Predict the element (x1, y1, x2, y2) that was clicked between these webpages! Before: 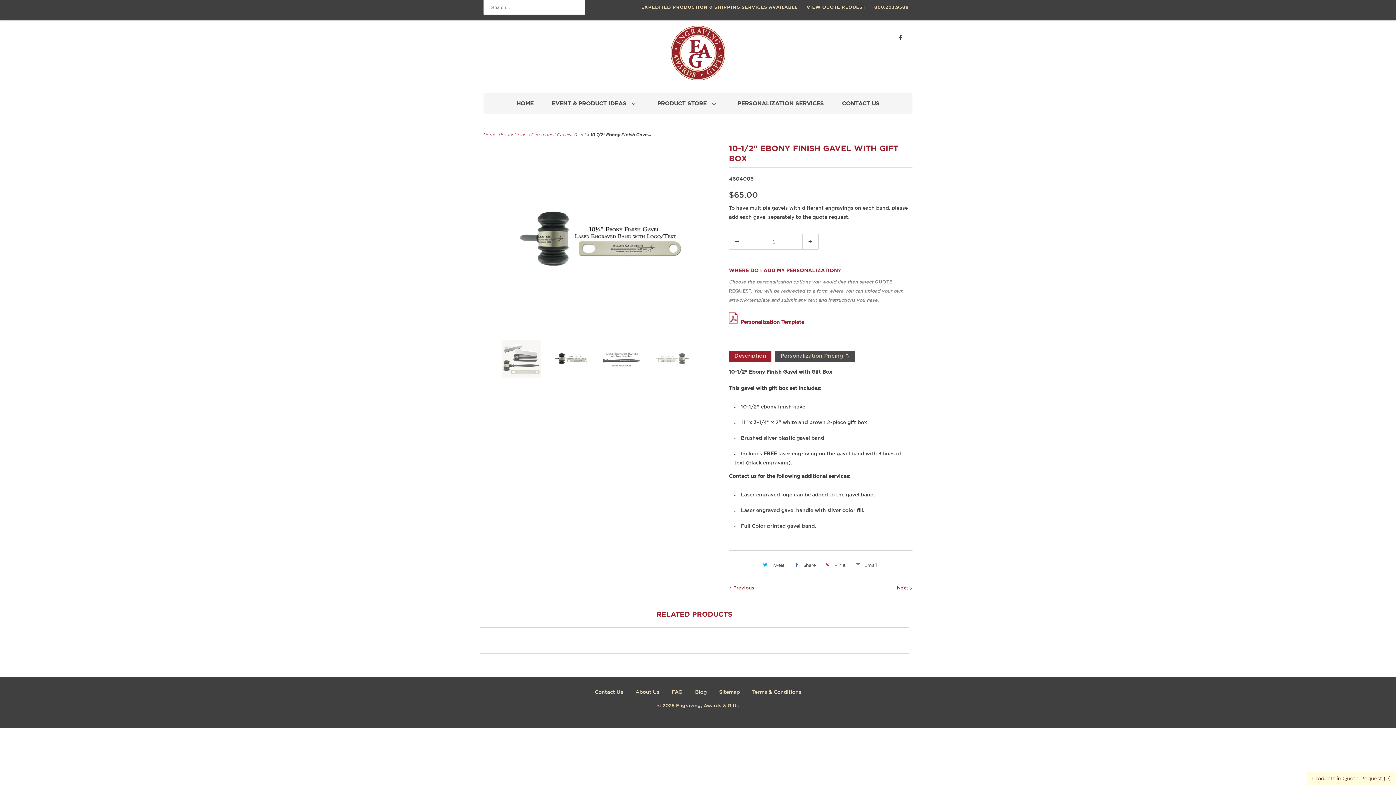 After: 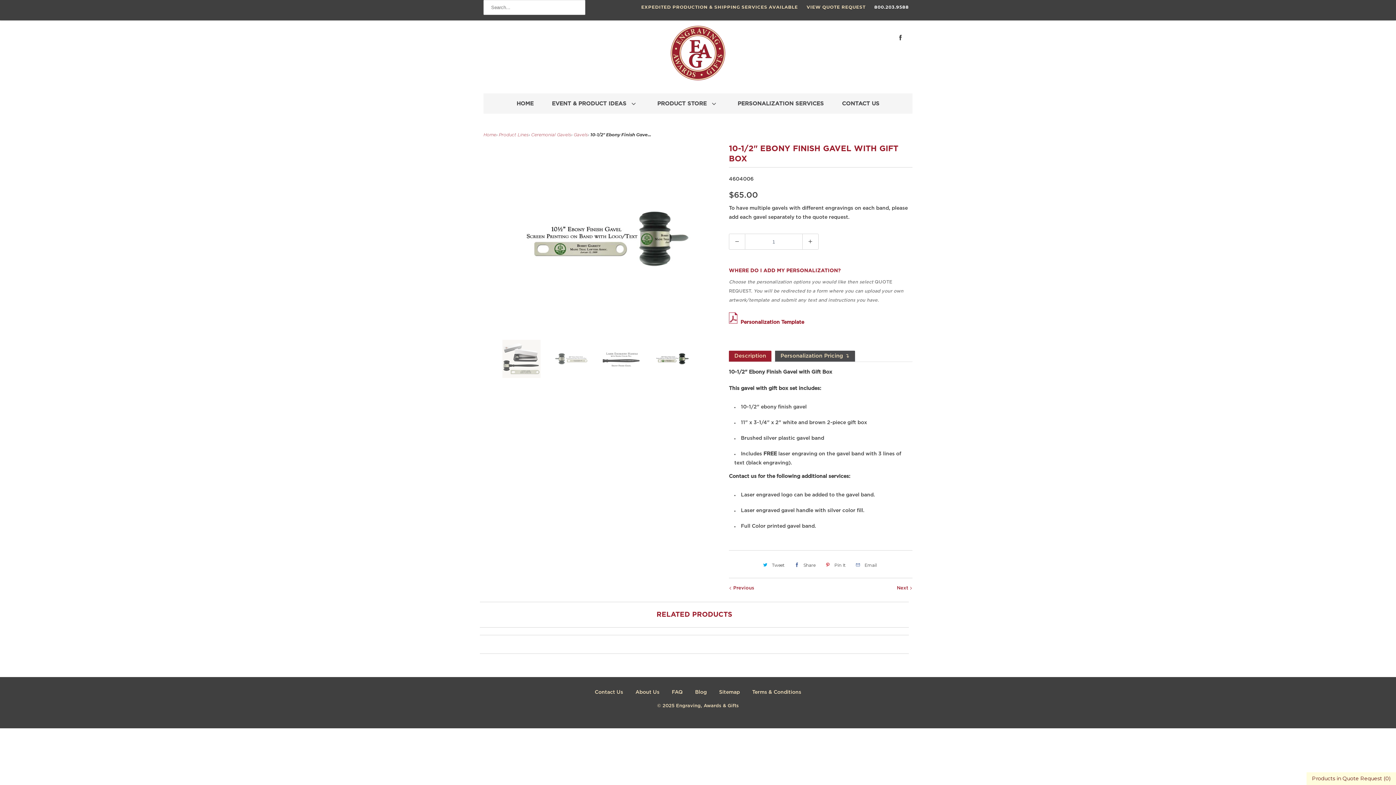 Action: bbox: (874, 1, 909, 12) label: 800.203.9588